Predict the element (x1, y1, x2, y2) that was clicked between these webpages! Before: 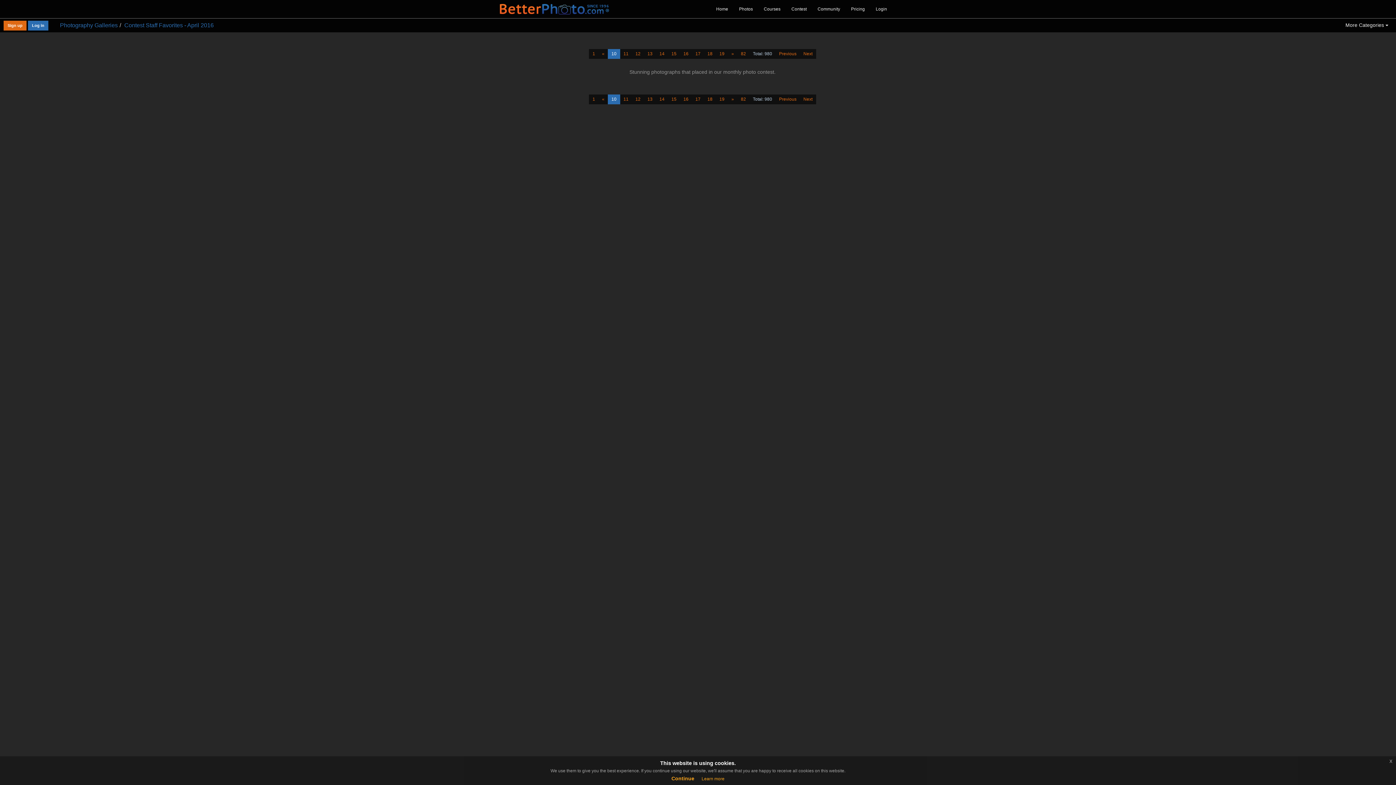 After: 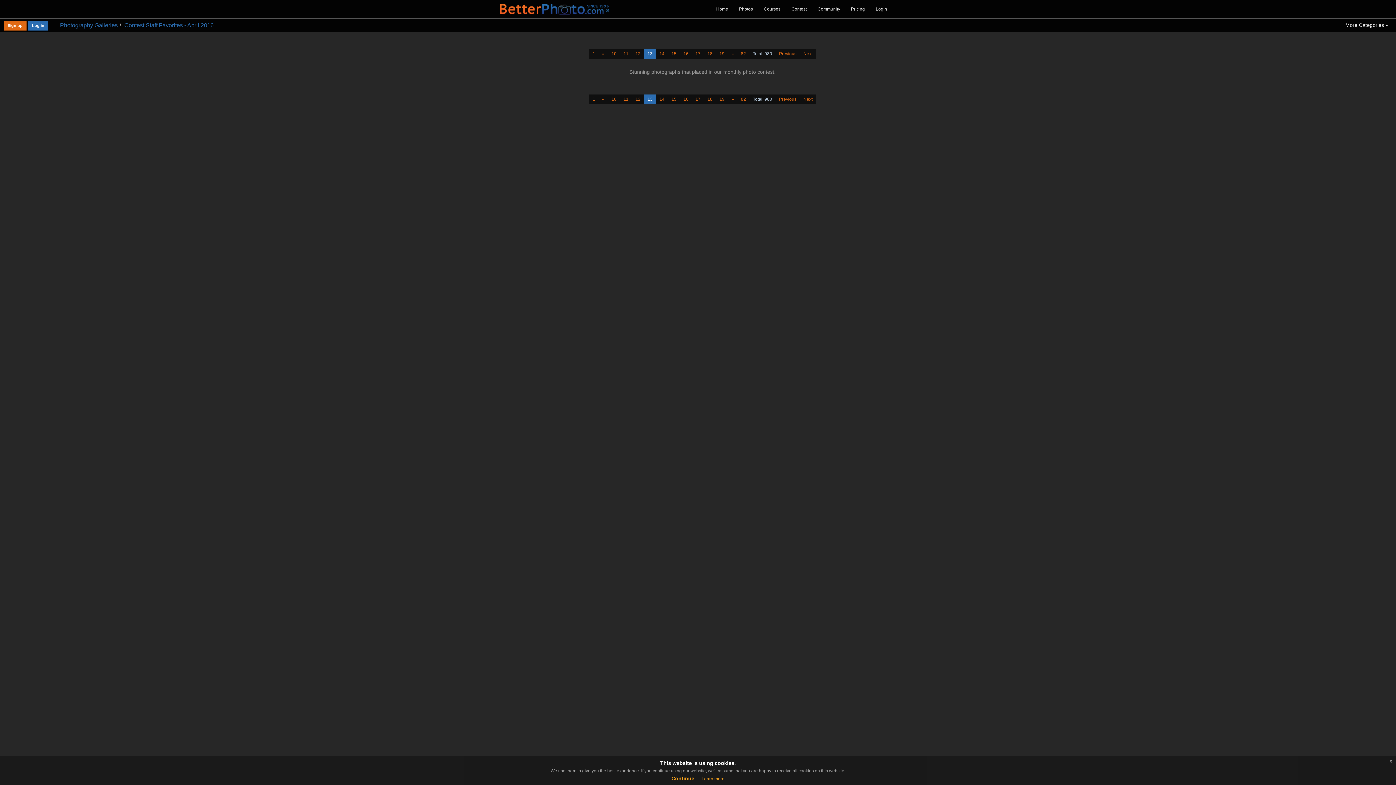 Action: bbox: (644, 94, 656, 104) label: 13